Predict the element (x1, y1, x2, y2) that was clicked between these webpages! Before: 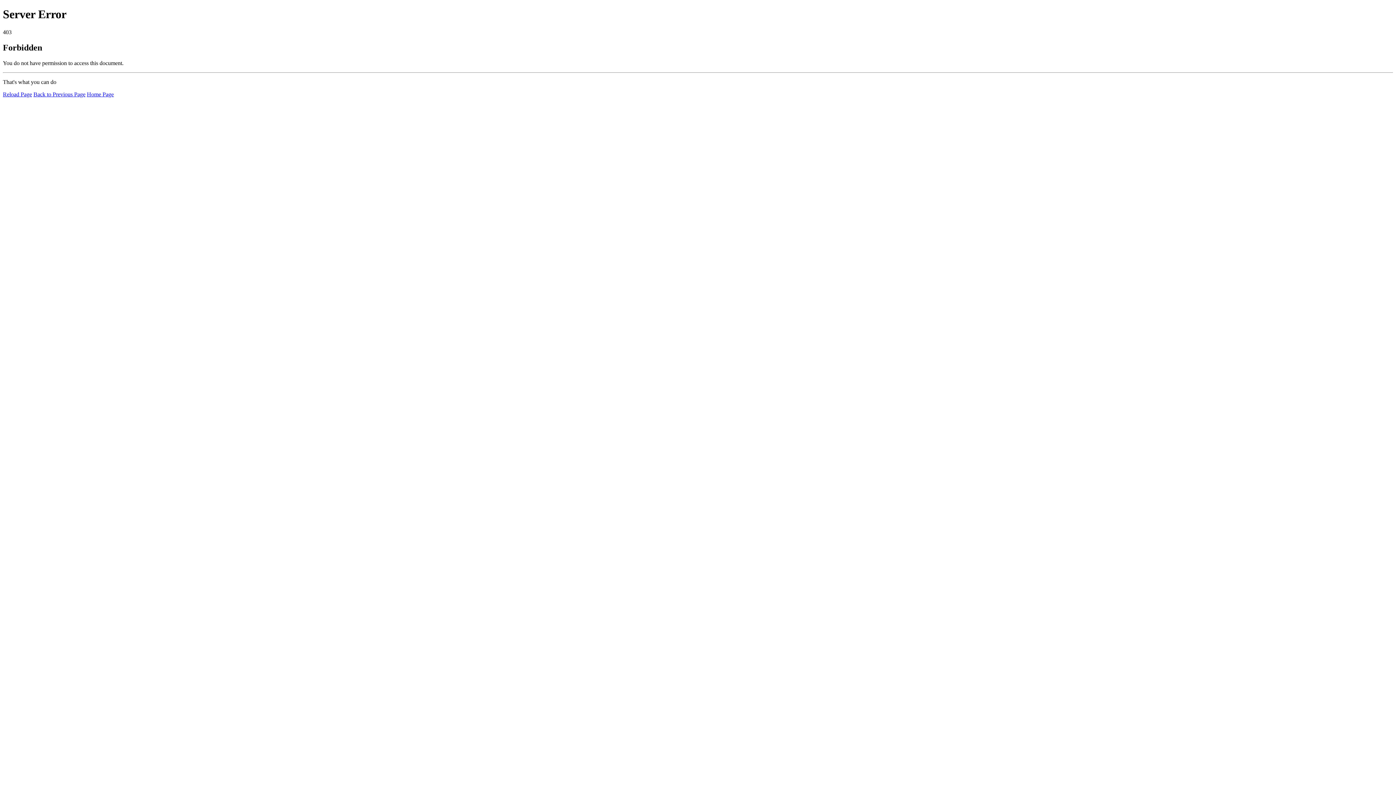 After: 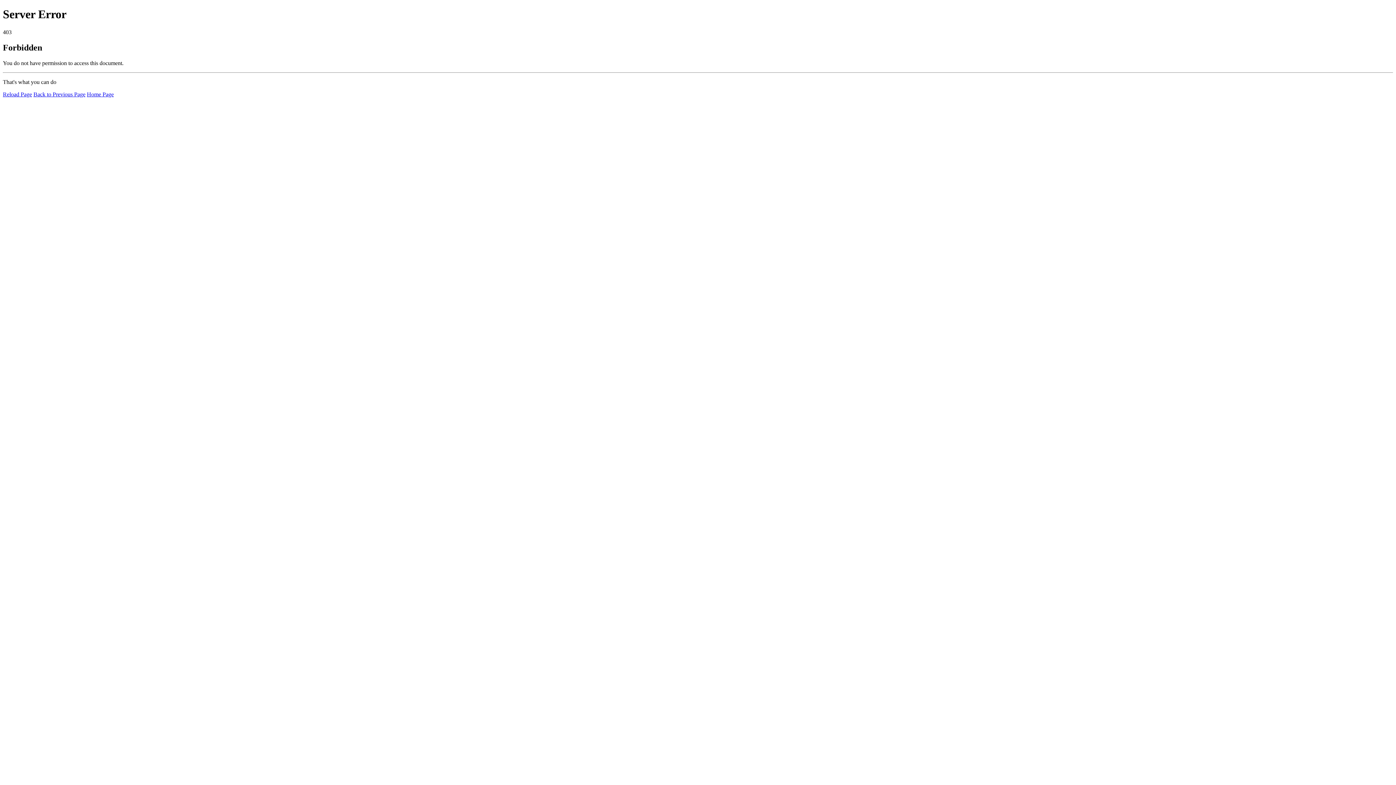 Action: bbox: (2, 91, 32, 97) label: Reload Page